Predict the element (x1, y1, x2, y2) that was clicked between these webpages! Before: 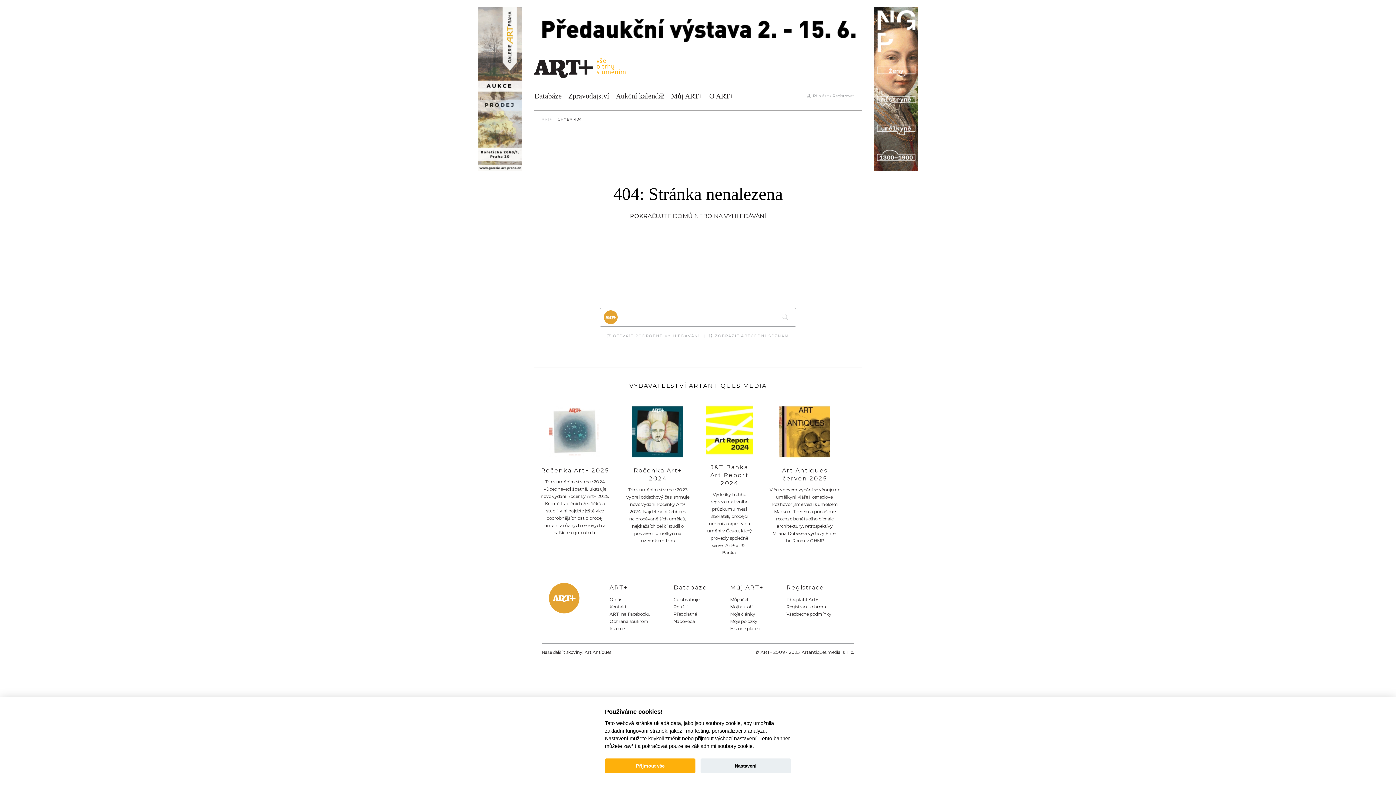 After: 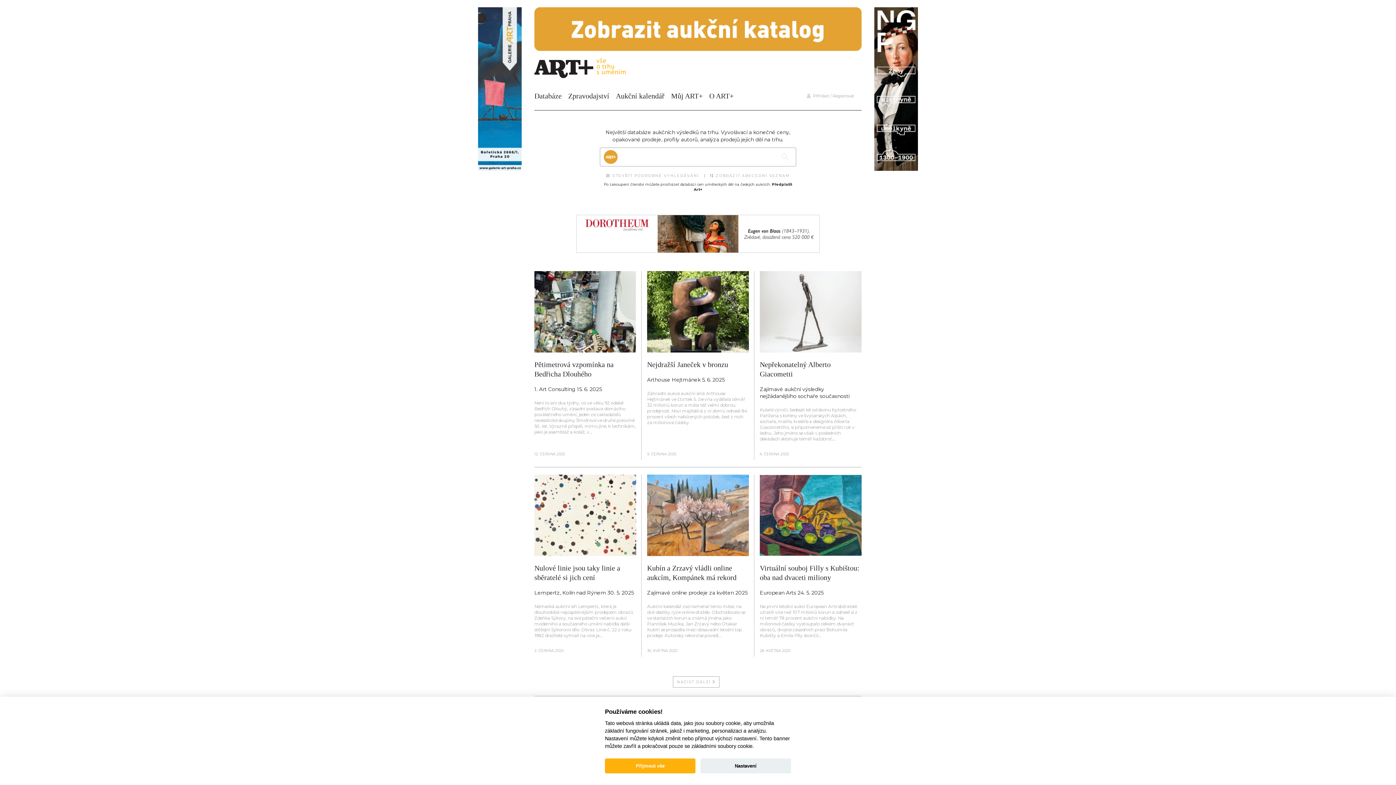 Action: bbox: (541, 117, 552, 121) label: ART+